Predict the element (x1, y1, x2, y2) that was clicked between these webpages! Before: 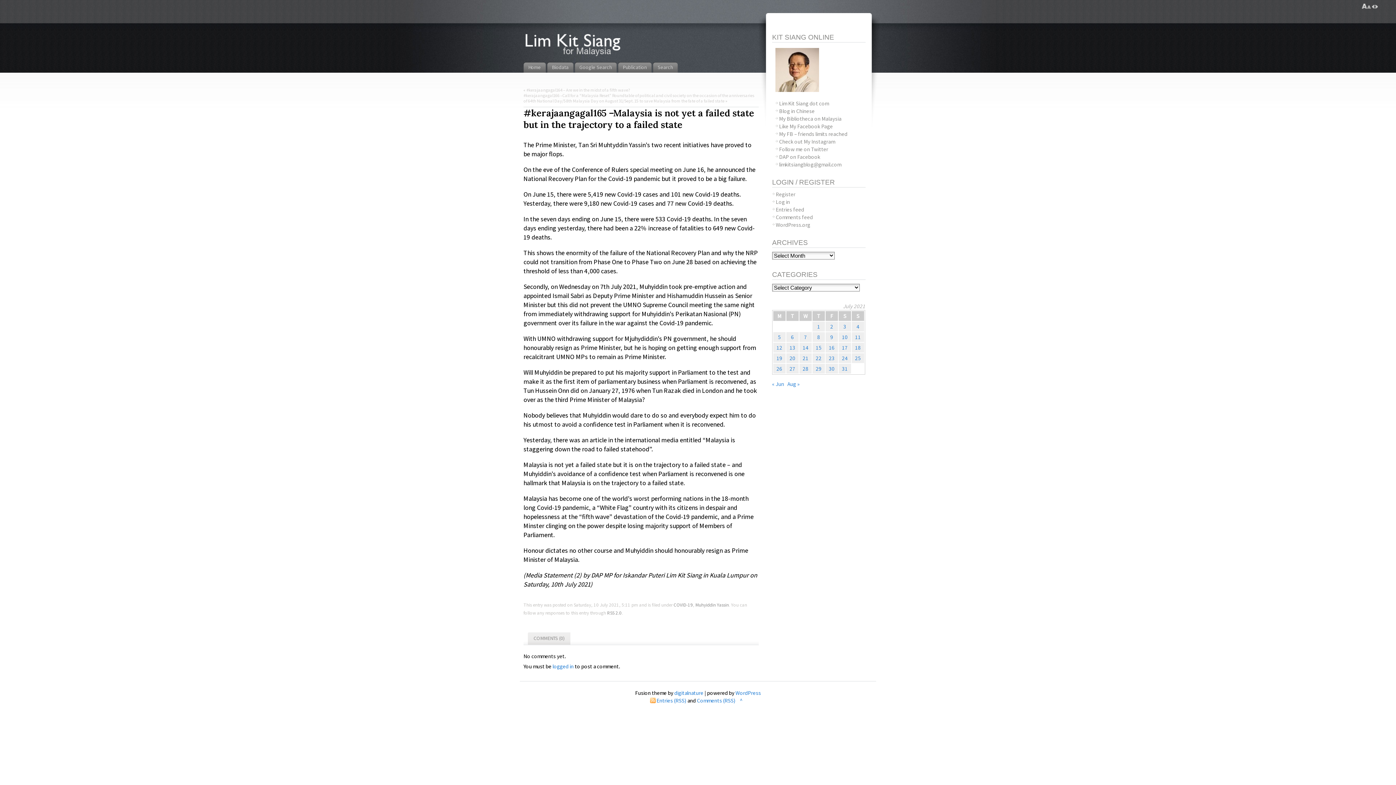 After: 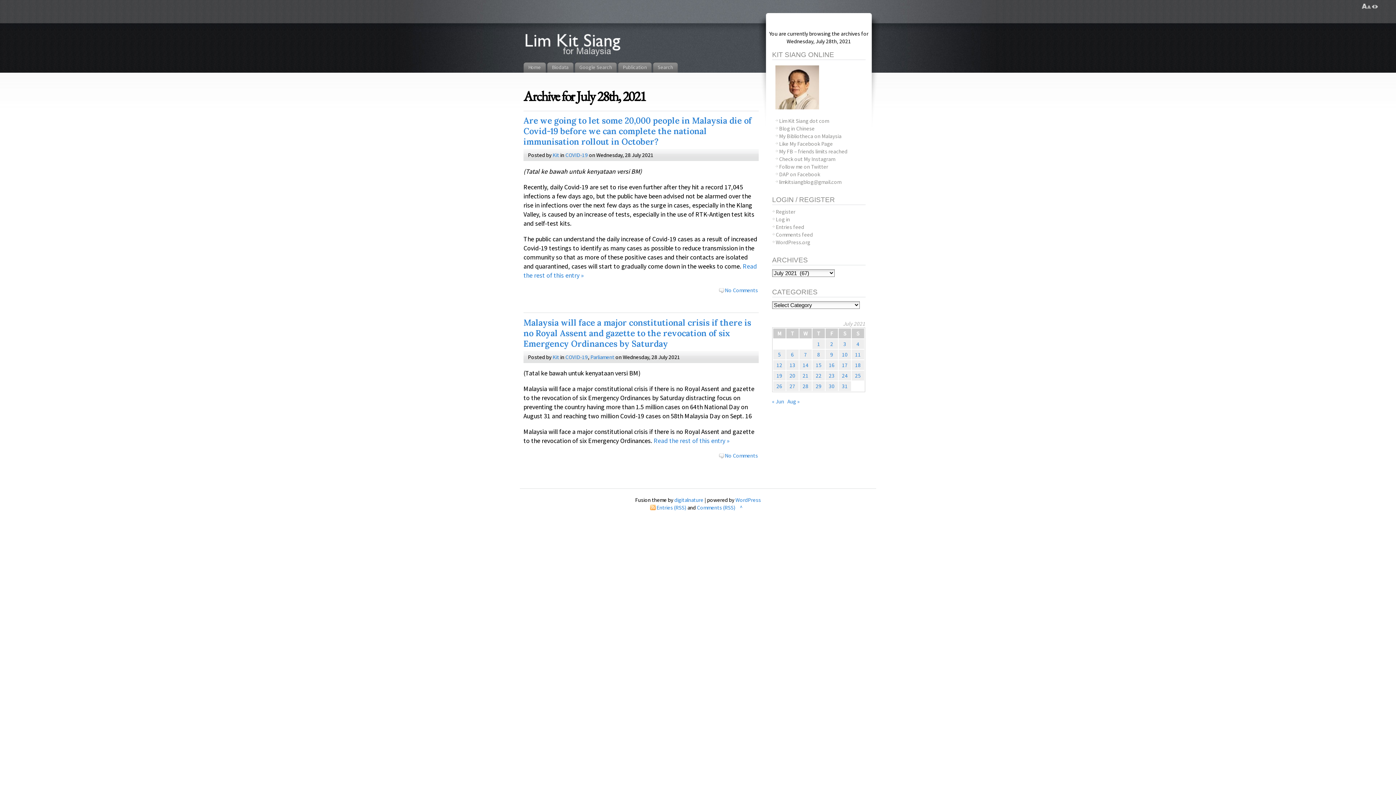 Action: label: Posts published on July 28, 2021 bbox: (802, 365, 808, 372)